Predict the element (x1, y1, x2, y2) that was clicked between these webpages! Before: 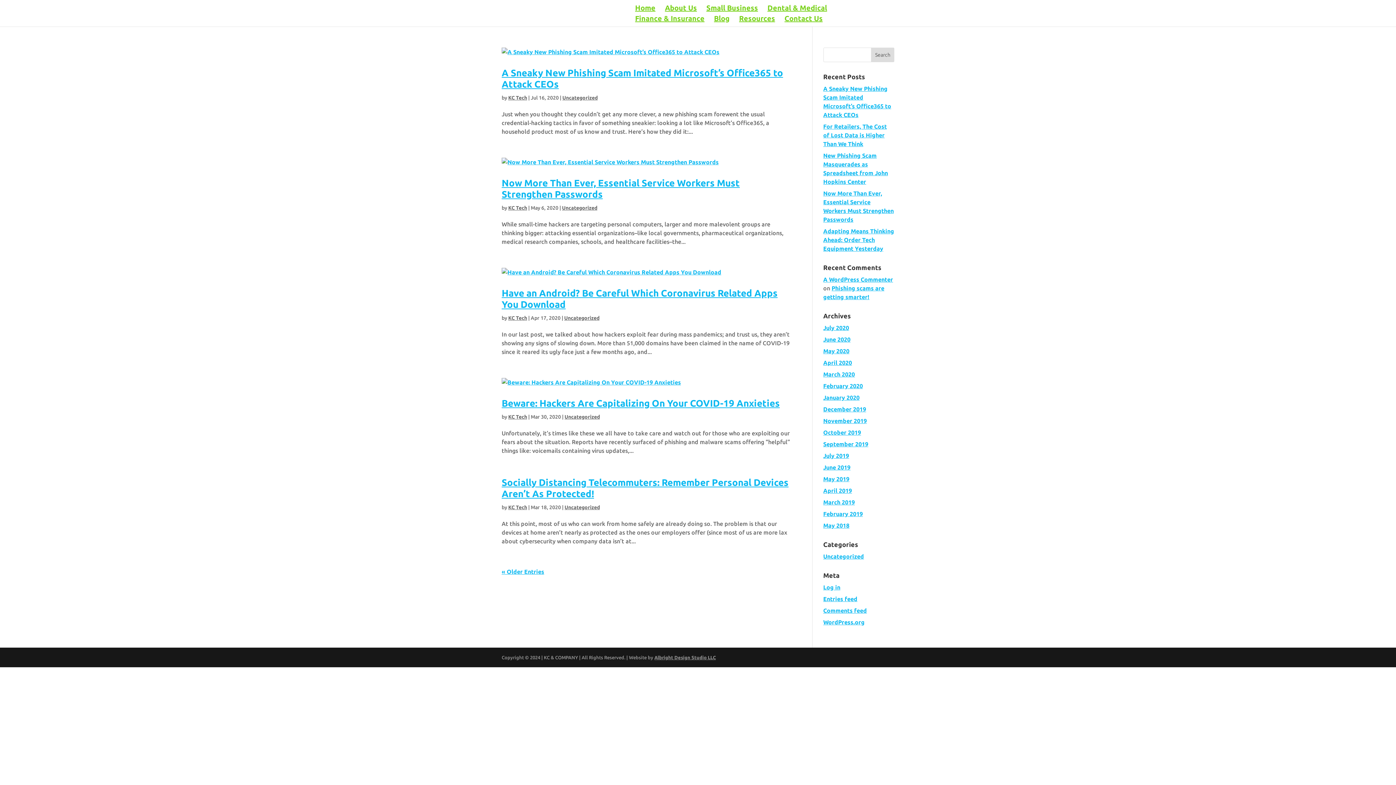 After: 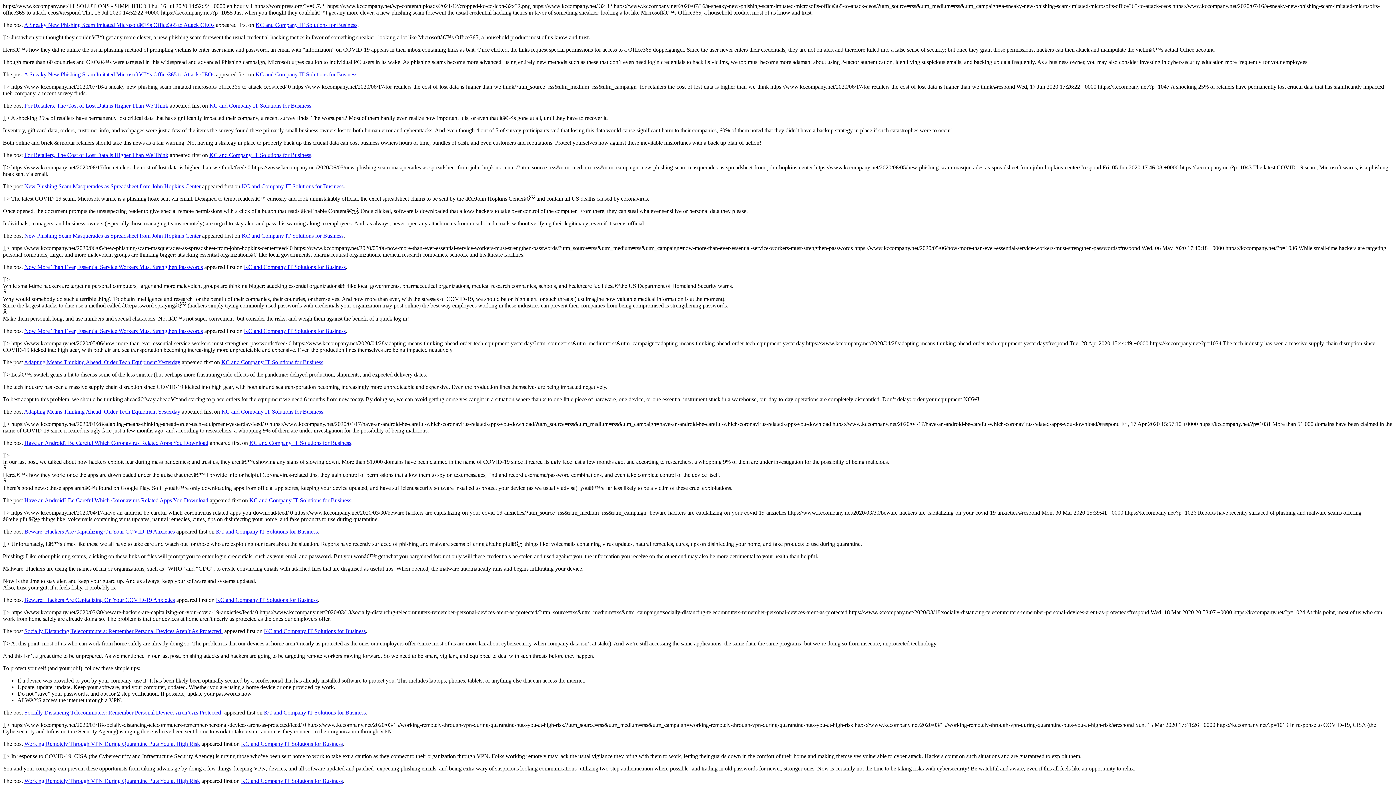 Action: bbox: (823, 596, 857, 602) label: Entries feed